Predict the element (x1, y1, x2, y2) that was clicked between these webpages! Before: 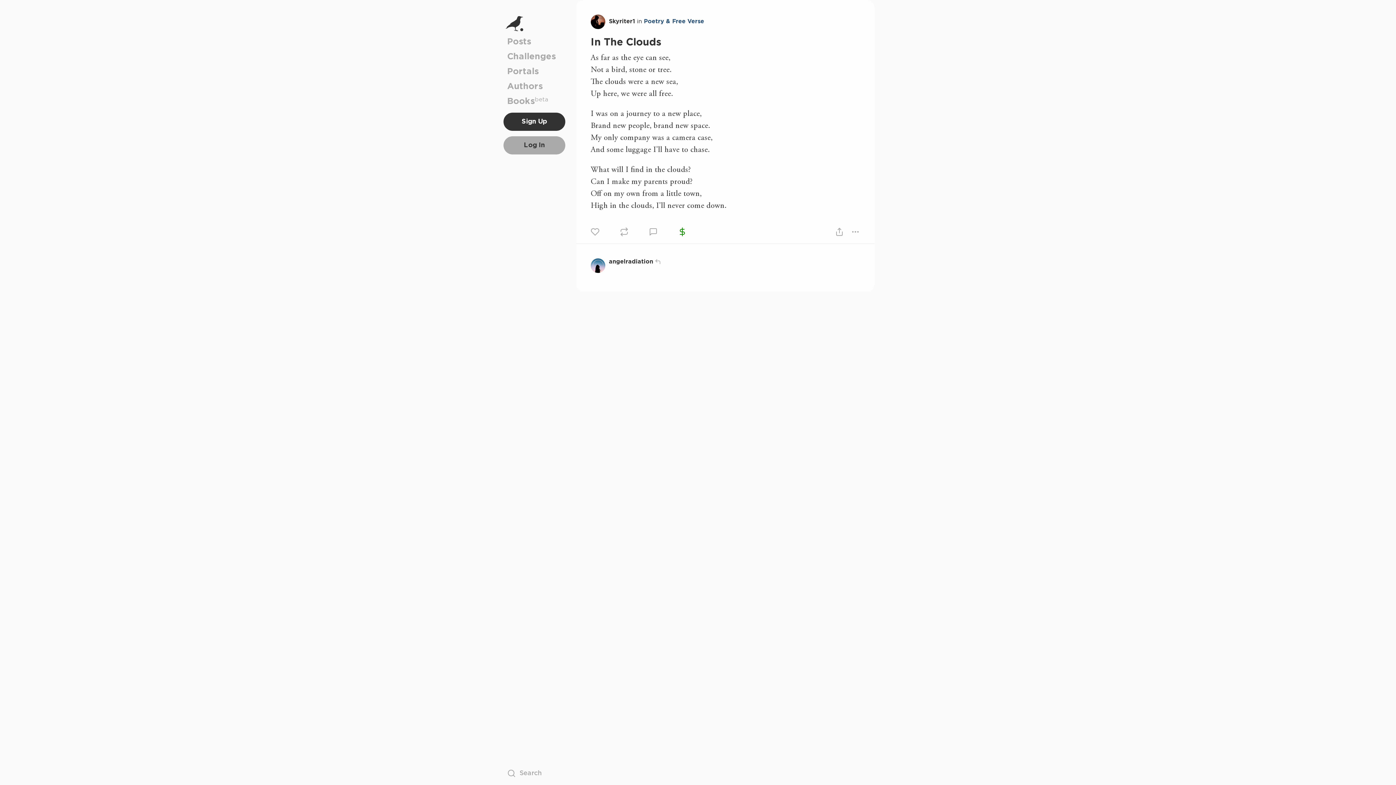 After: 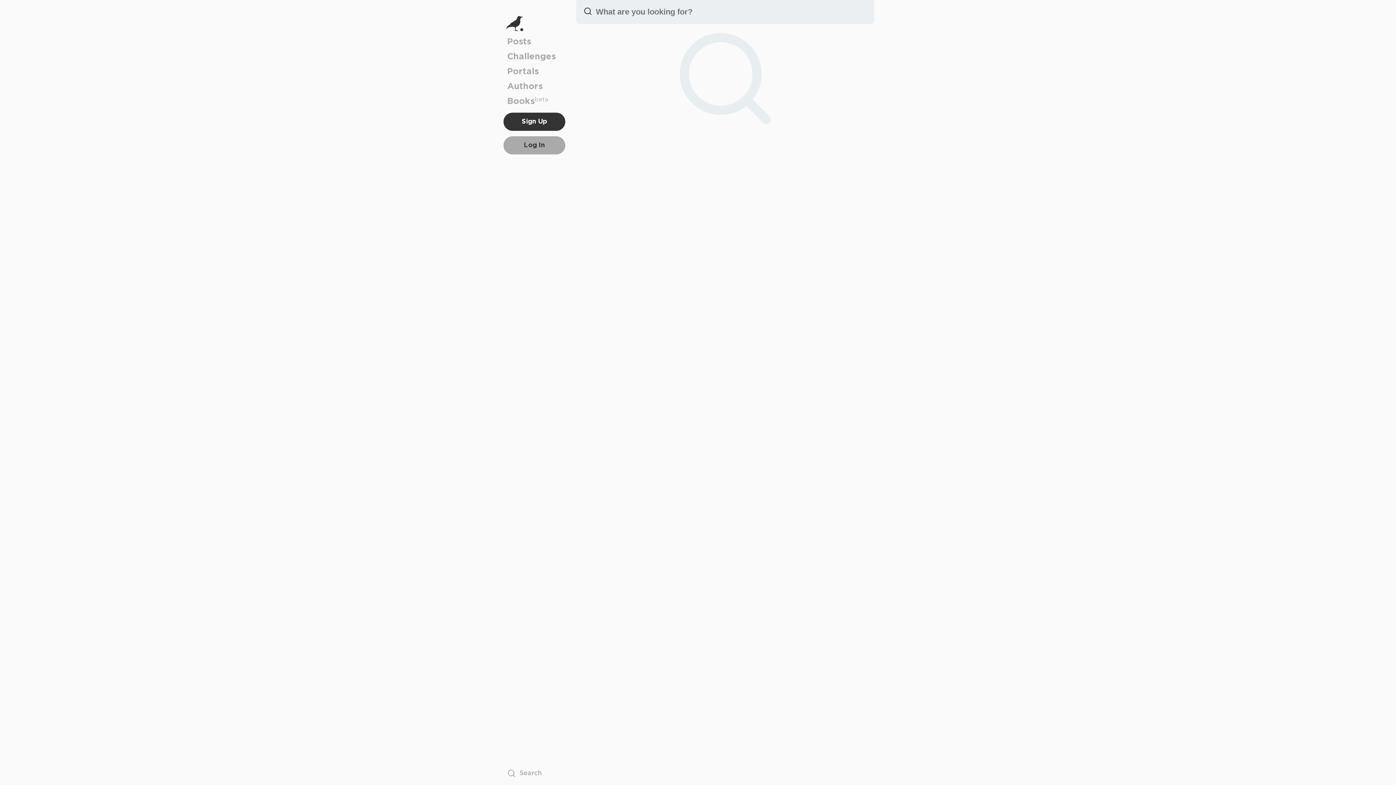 Action: bbox: (507, 769, 561, 778) label: Search